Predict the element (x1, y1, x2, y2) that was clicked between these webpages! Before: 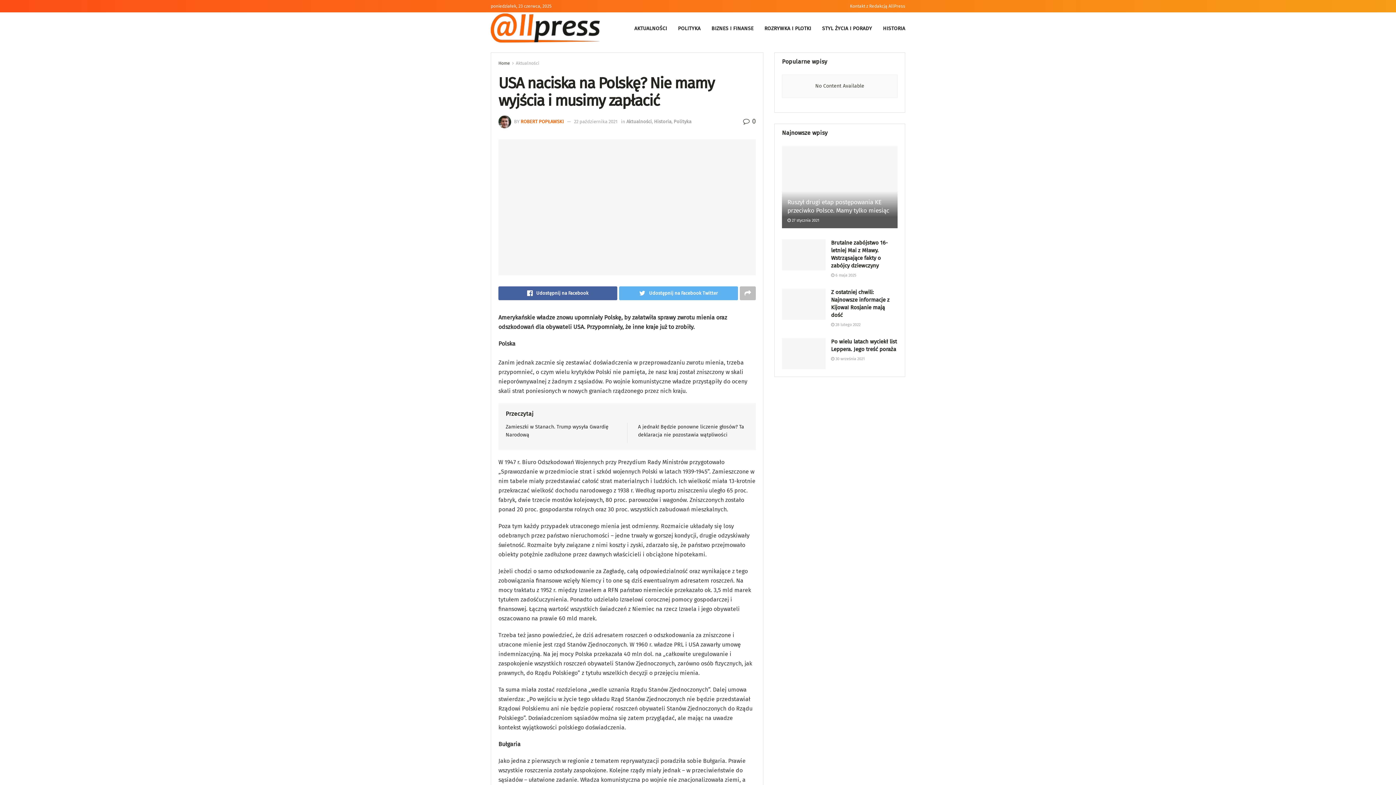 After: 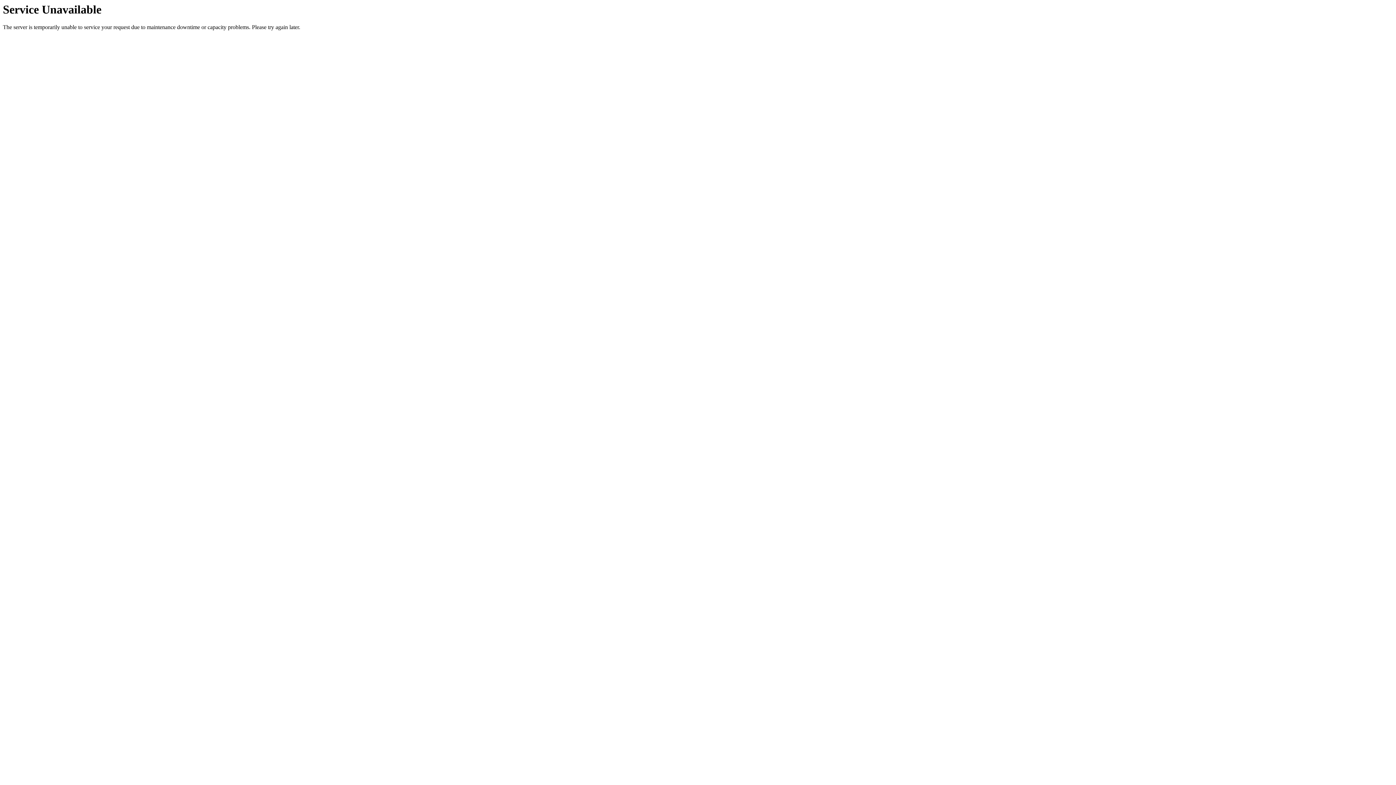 Action: label: BIZNES I FINANSE bbox: (711, 23, 753, 33)